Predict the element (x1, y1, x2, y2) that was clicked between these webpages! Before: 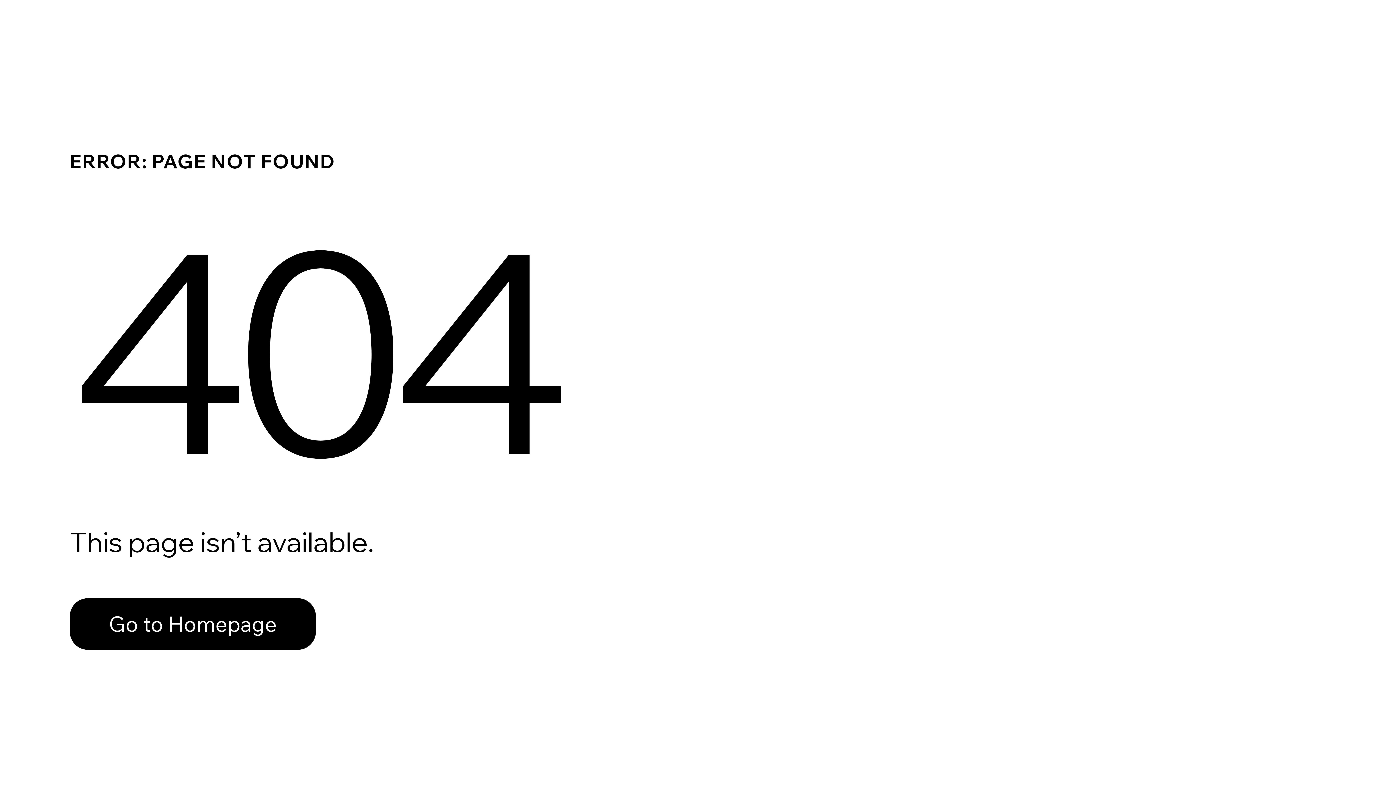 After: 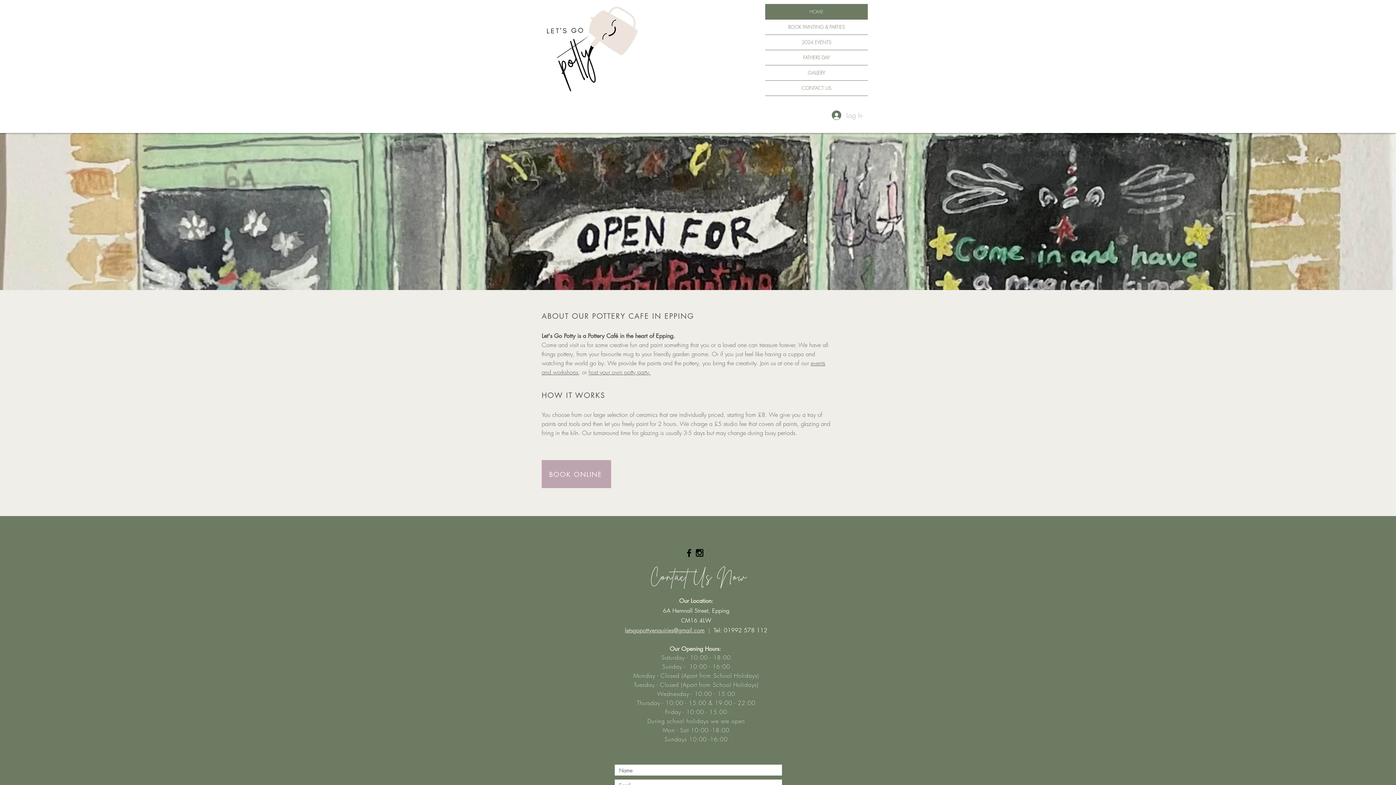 Action: bbox: (69, 582, 768, 659) label: Go to Homepage